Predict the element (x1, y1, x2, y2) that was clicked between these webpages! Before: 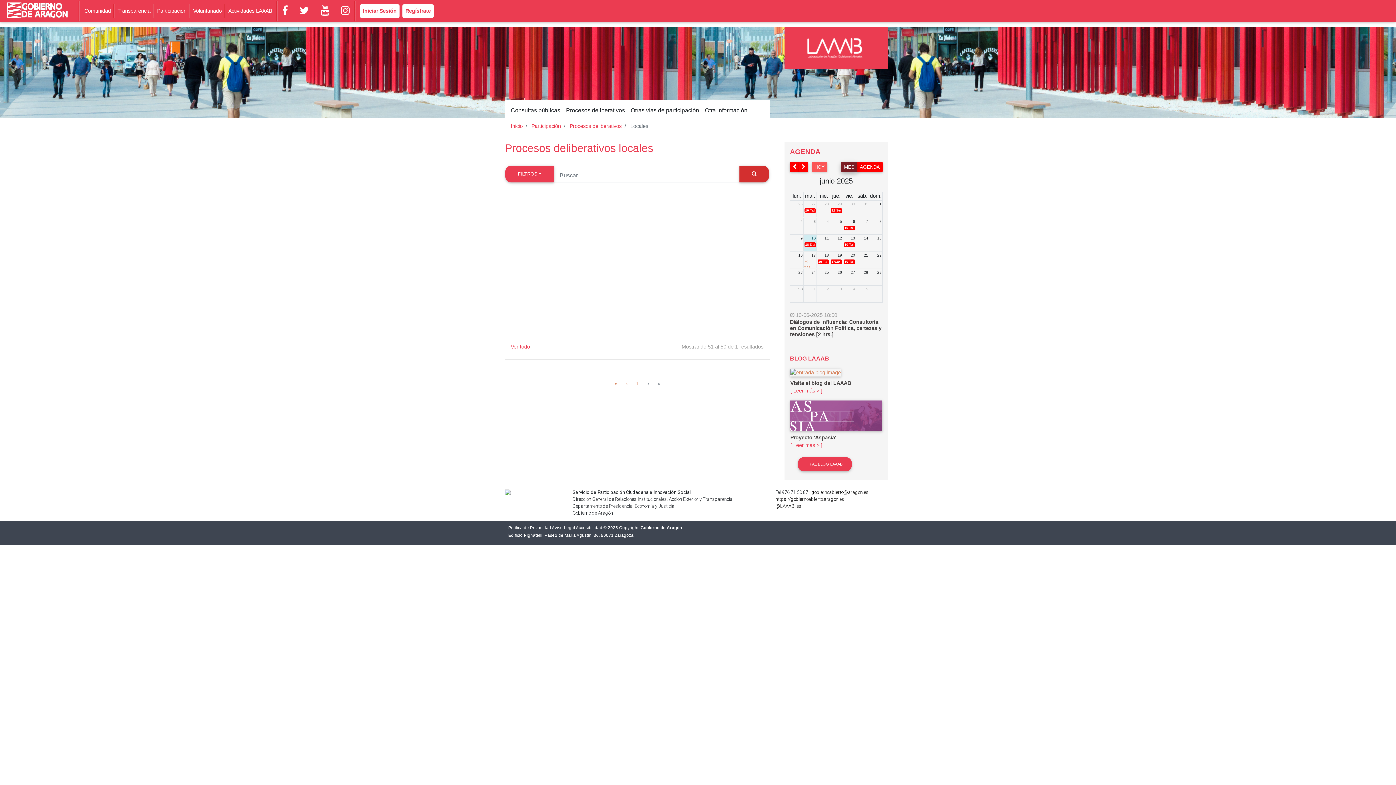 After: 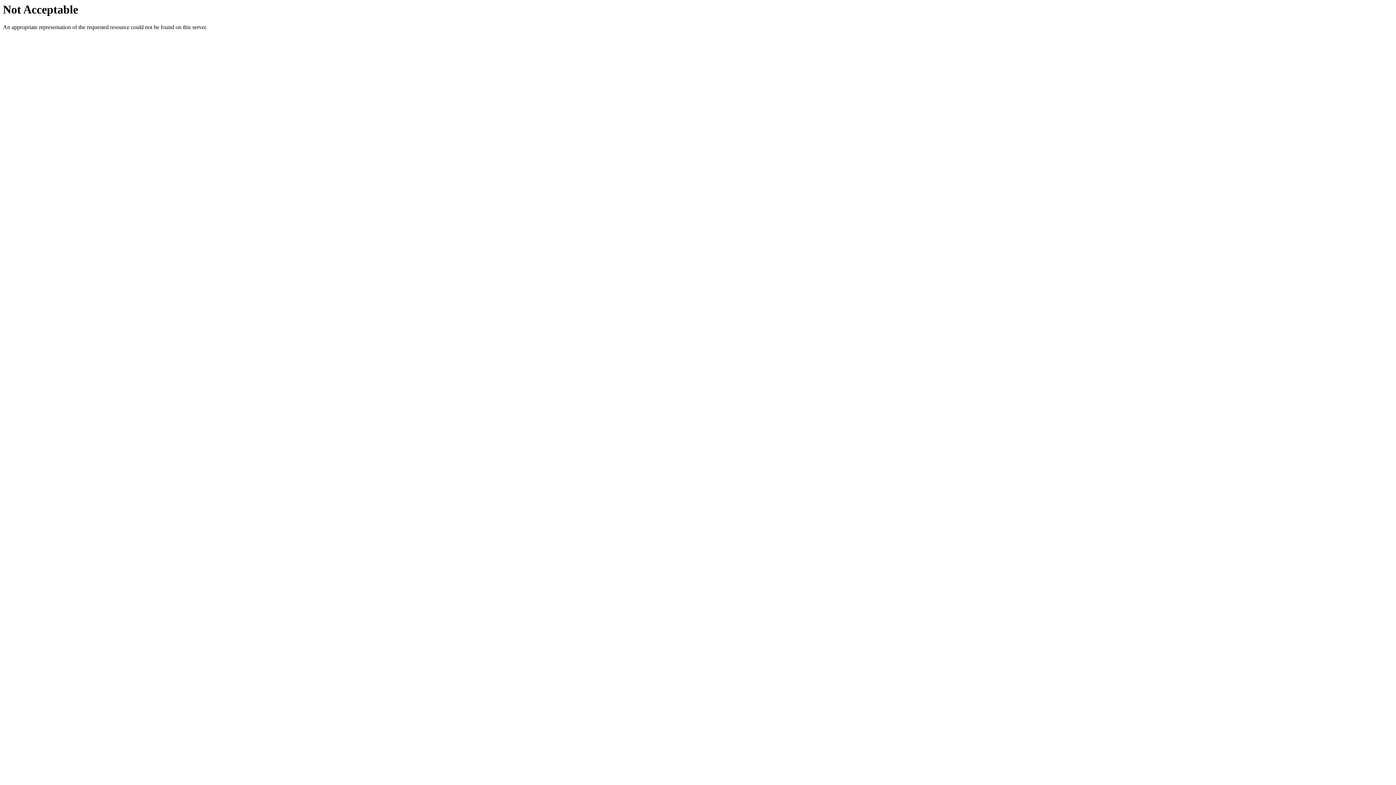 Action: bbox: (790, 441, 822, 449) label: [ Leer más > ]